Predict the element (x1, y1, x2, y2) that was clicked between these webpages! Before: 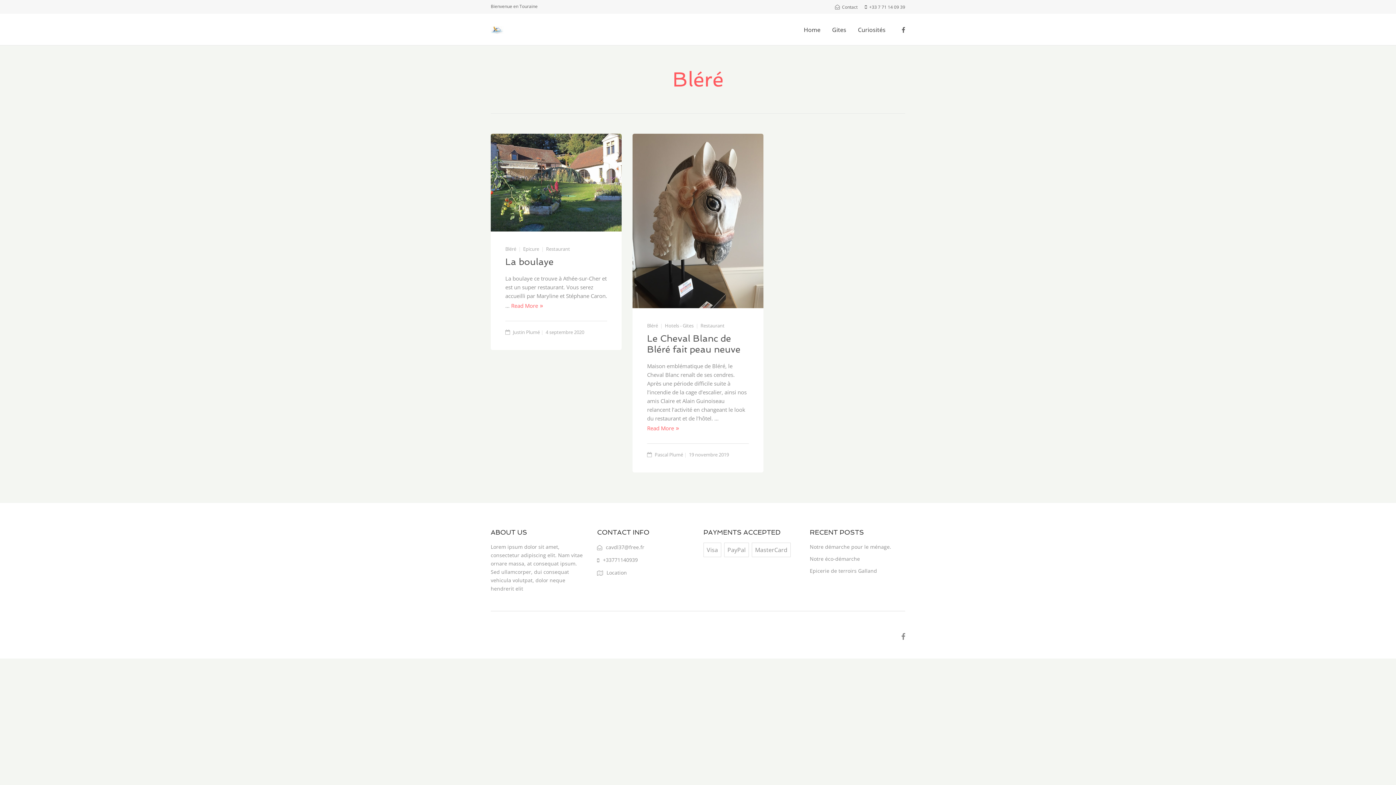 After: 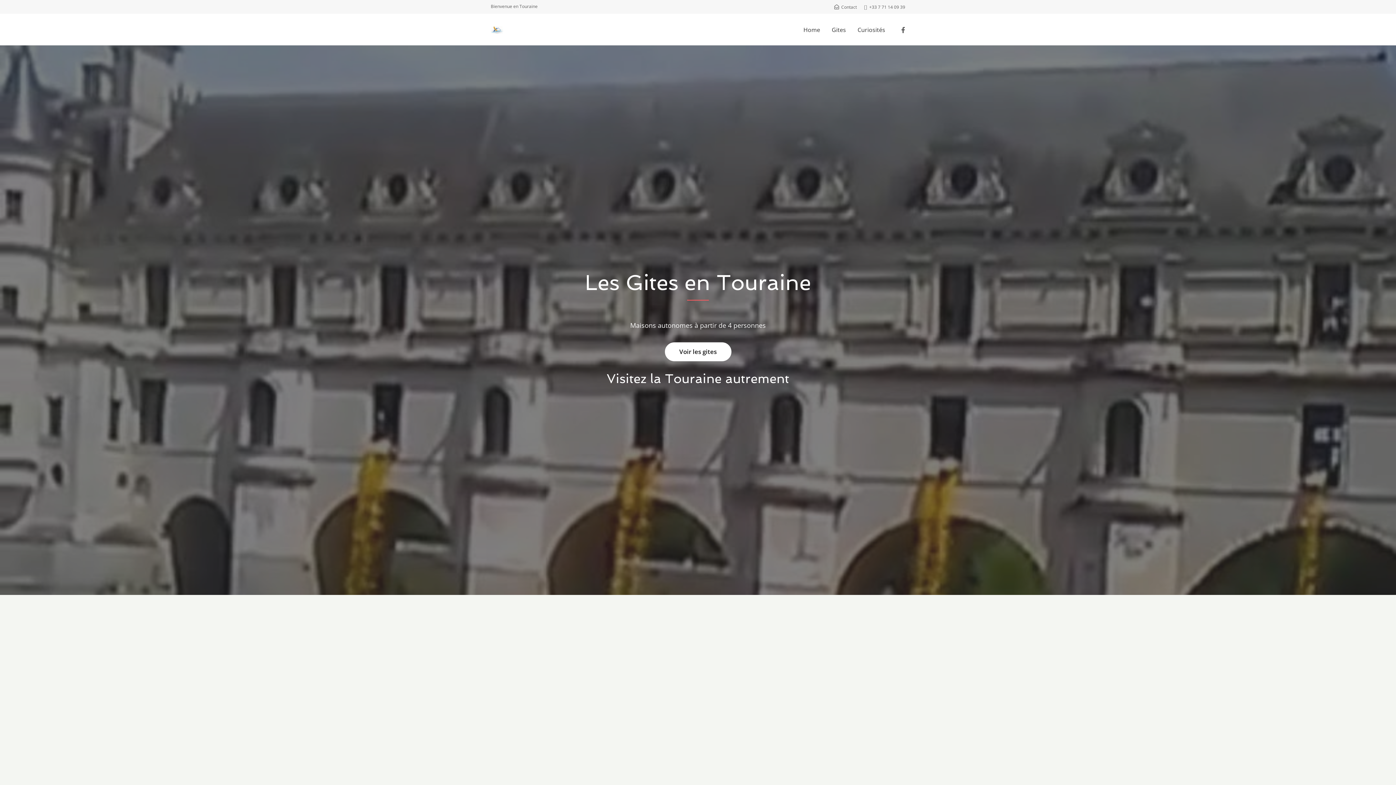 Action: bbox: (804, 20, 820, 38) label: Home